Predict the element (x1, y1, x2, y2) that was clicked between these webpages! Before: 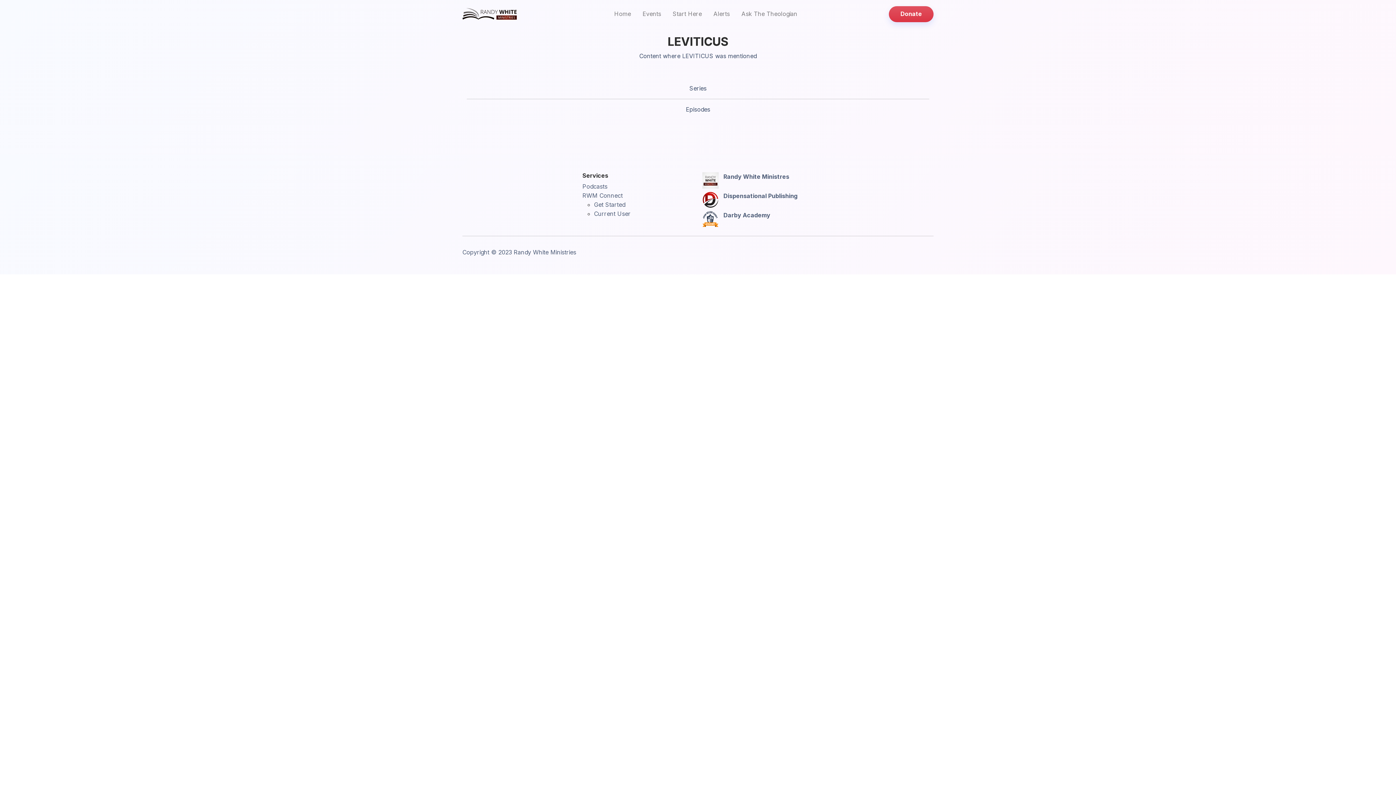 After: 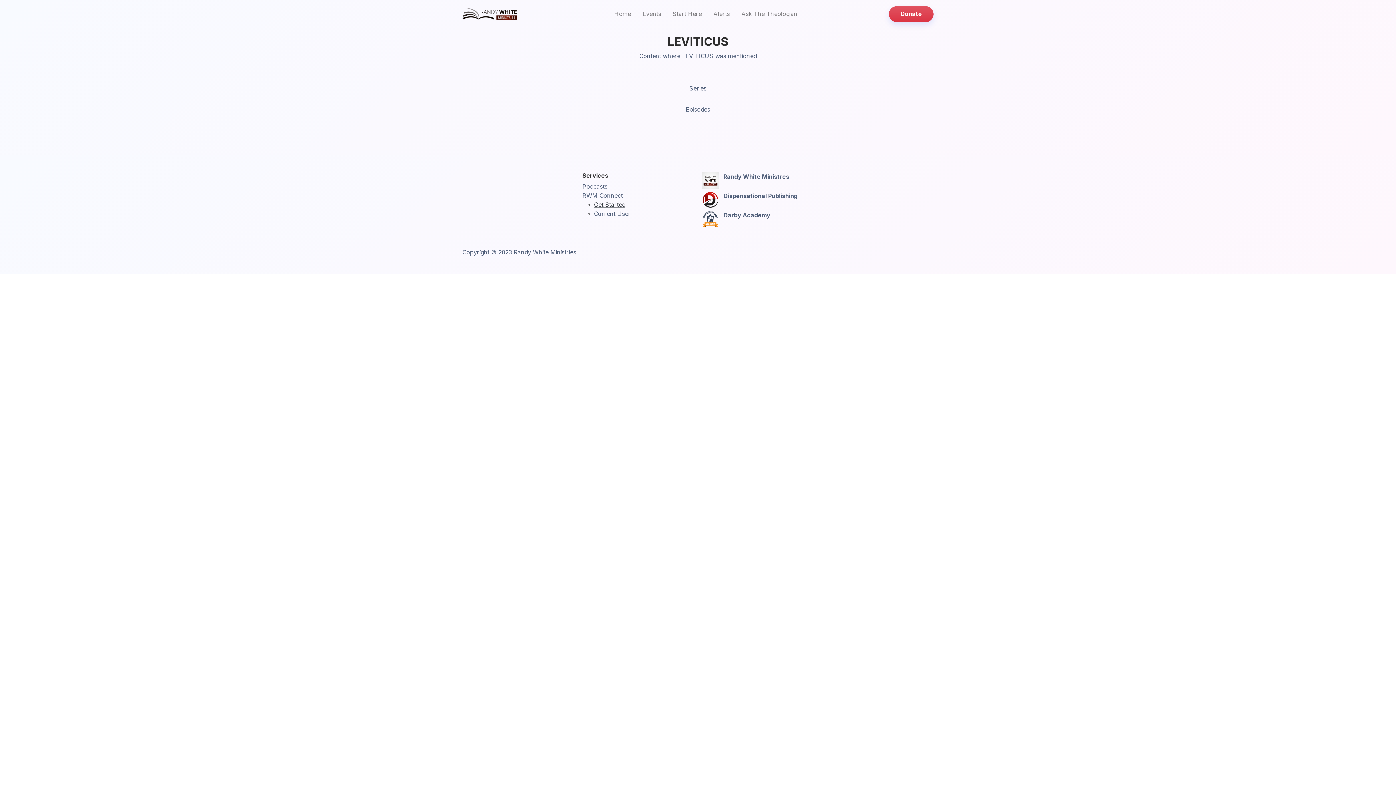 Action: label: Get Started bbox: (594, 201, 625, 208)